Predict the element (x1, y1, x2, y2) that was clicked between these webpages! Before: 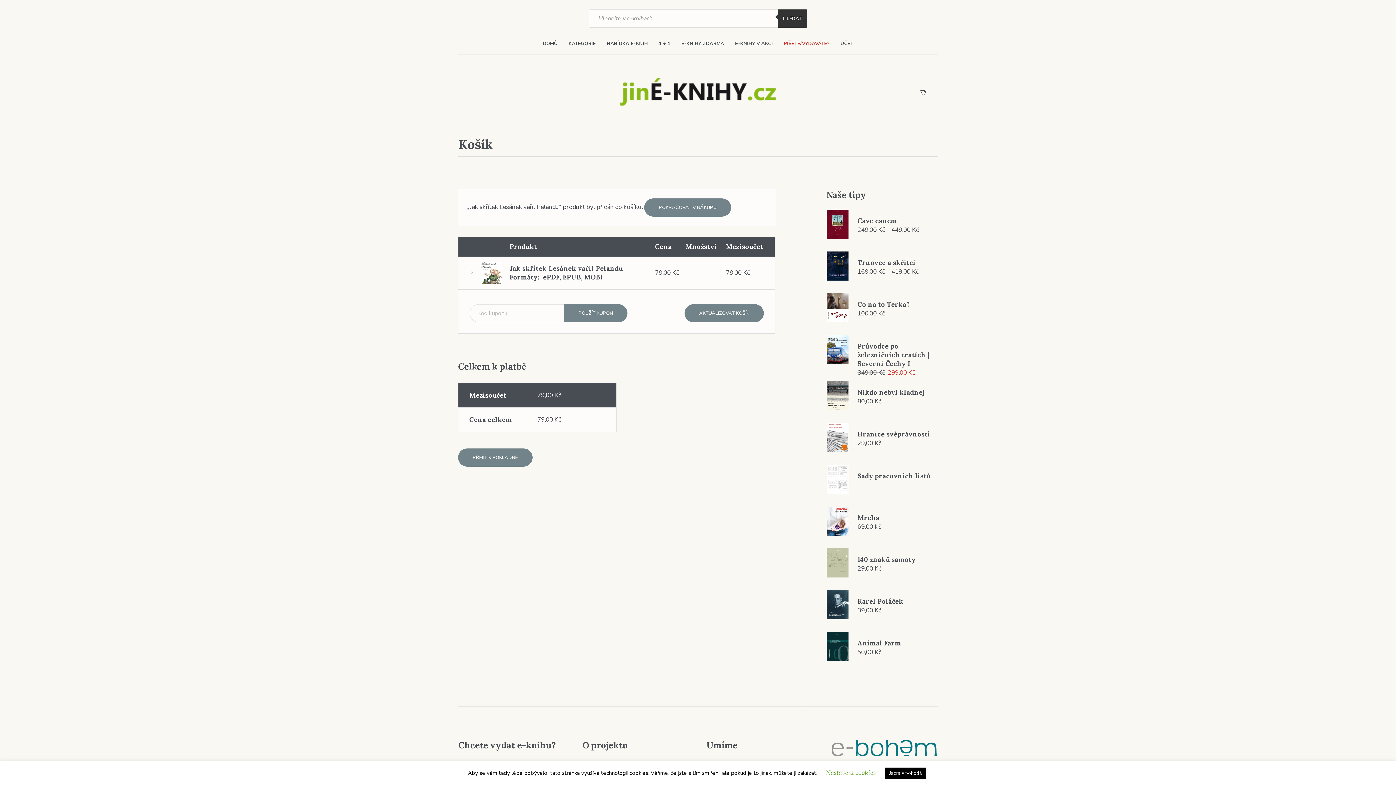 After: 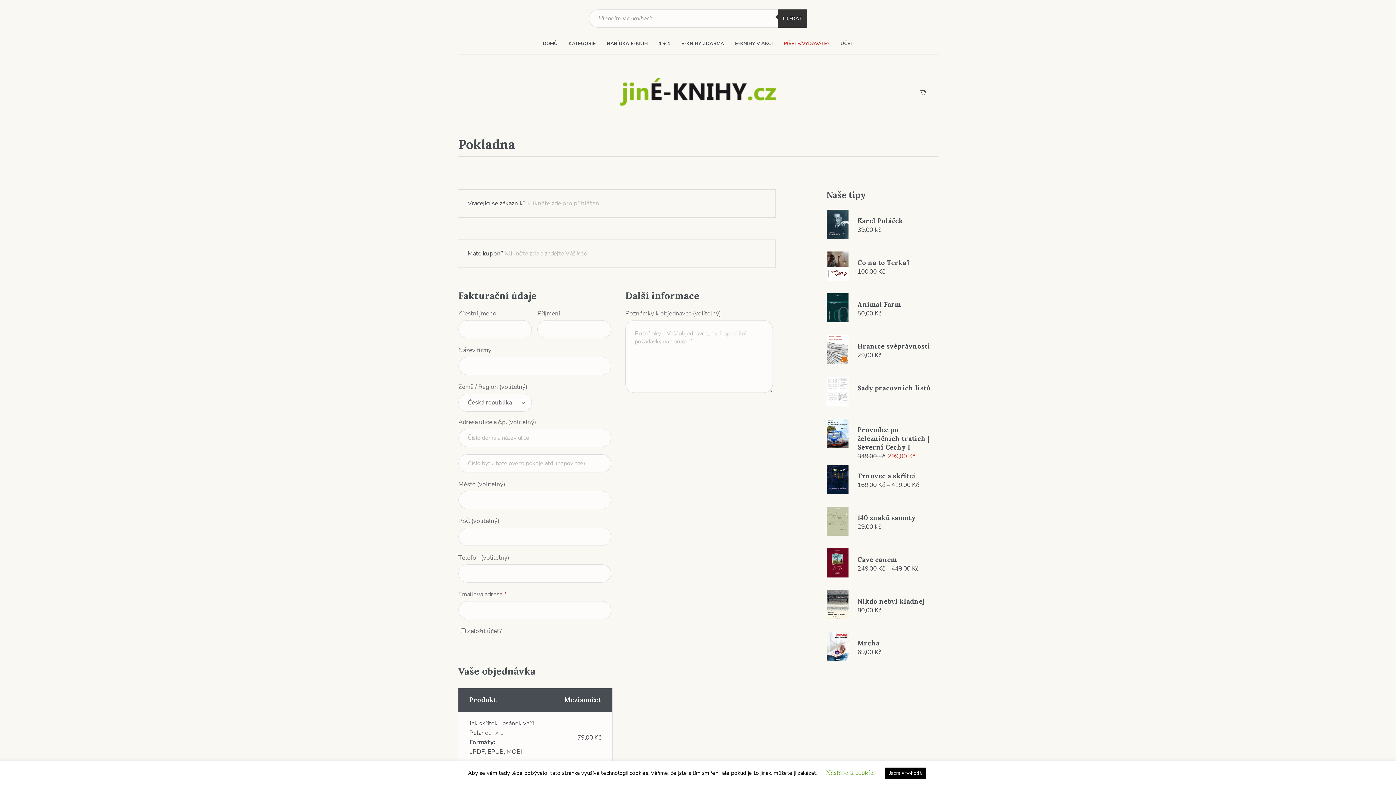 Action: label: PŘEJÍT K POKLADNĚ bbox: (458, 448, 532, 466)